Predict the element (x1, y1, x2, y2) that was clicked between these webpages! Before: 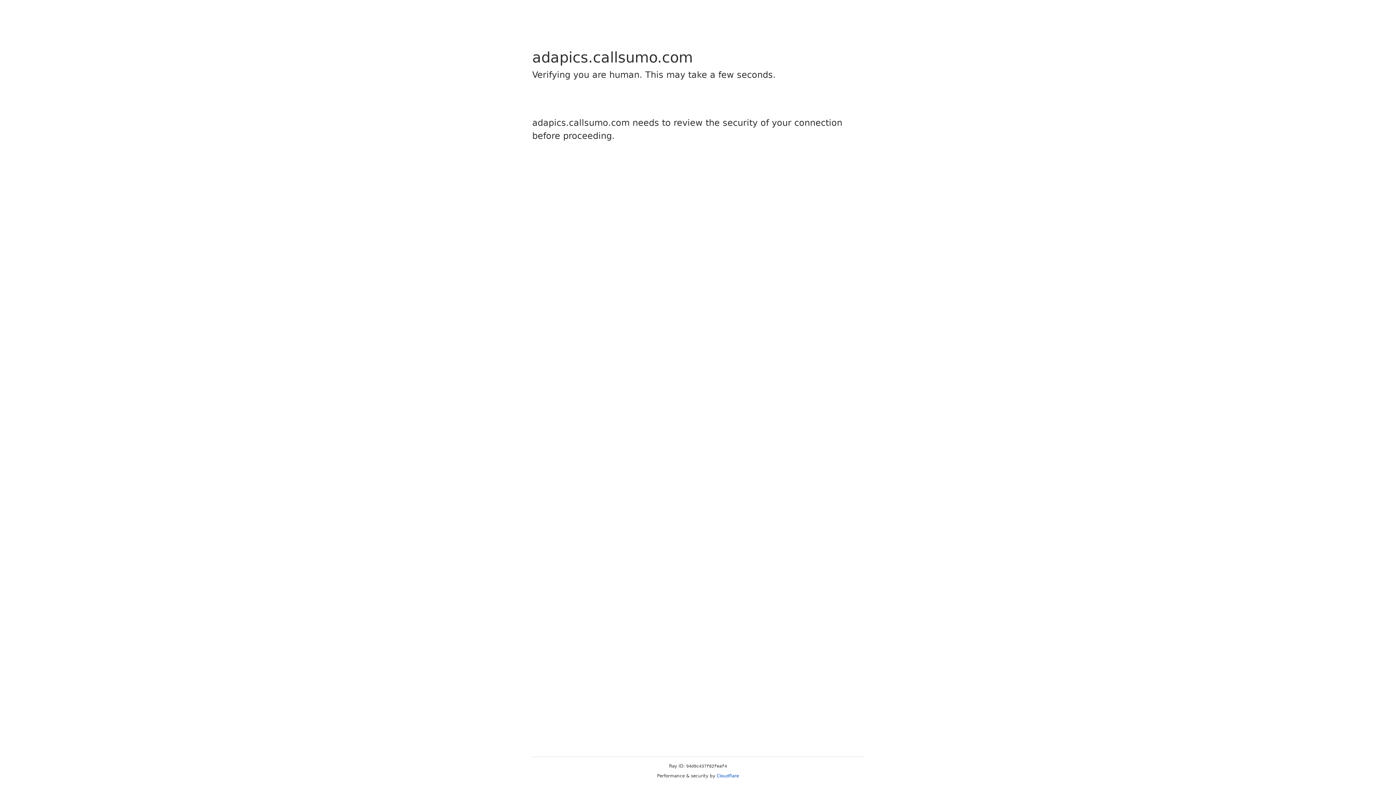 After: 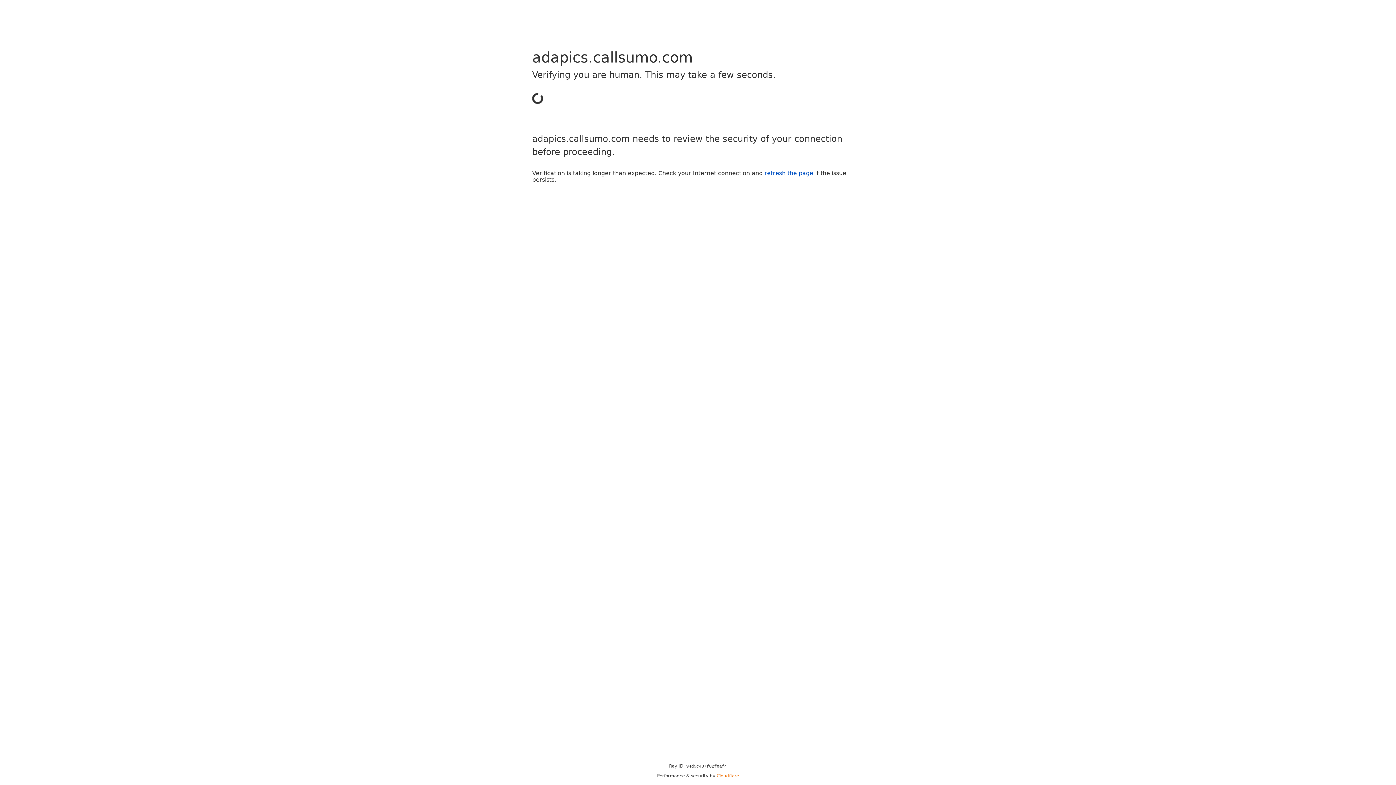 Action: bbox: (716, 773, 739, 778) label: Cloudflare